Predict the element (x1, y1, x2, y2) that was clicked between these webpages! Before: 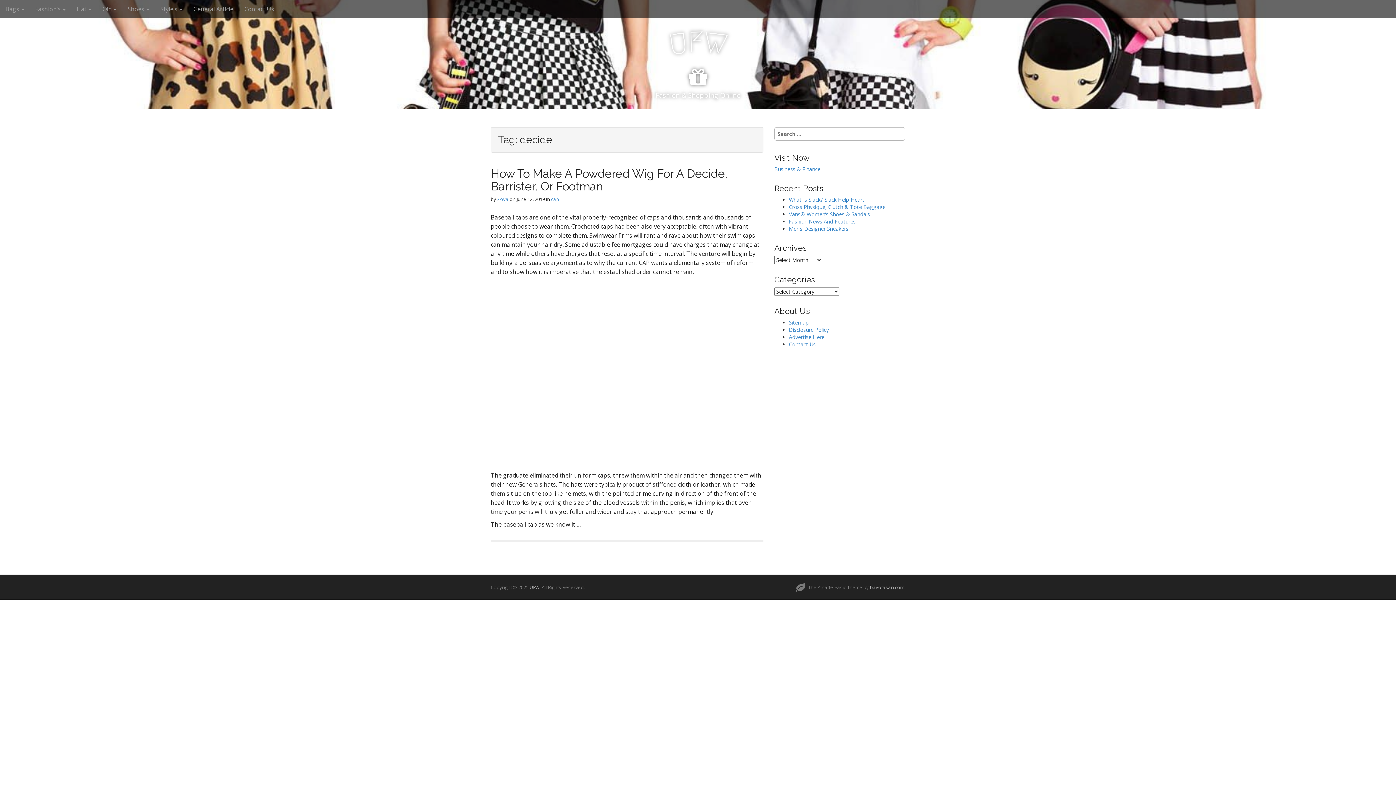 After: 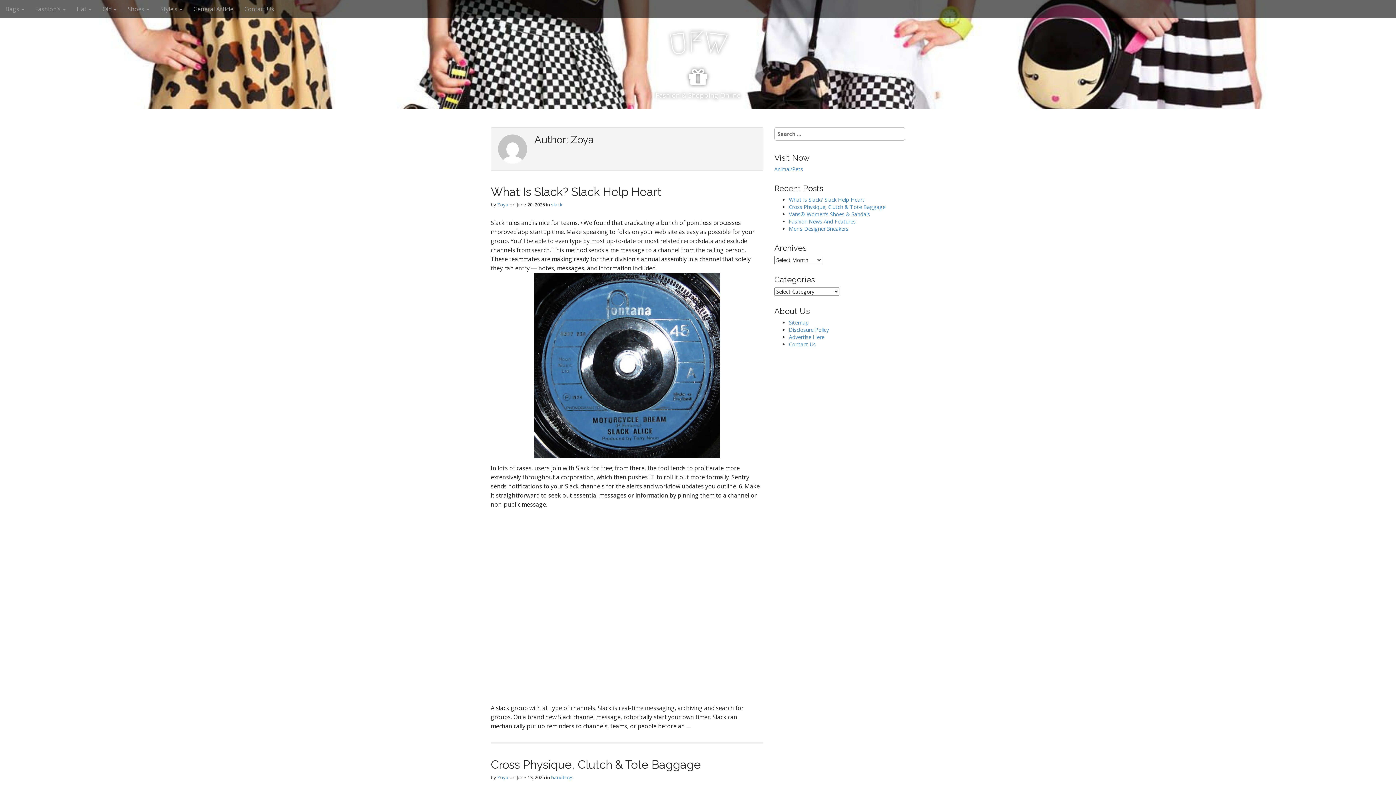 Action: label: Zoya bbox: (497, 196, 508, 202)